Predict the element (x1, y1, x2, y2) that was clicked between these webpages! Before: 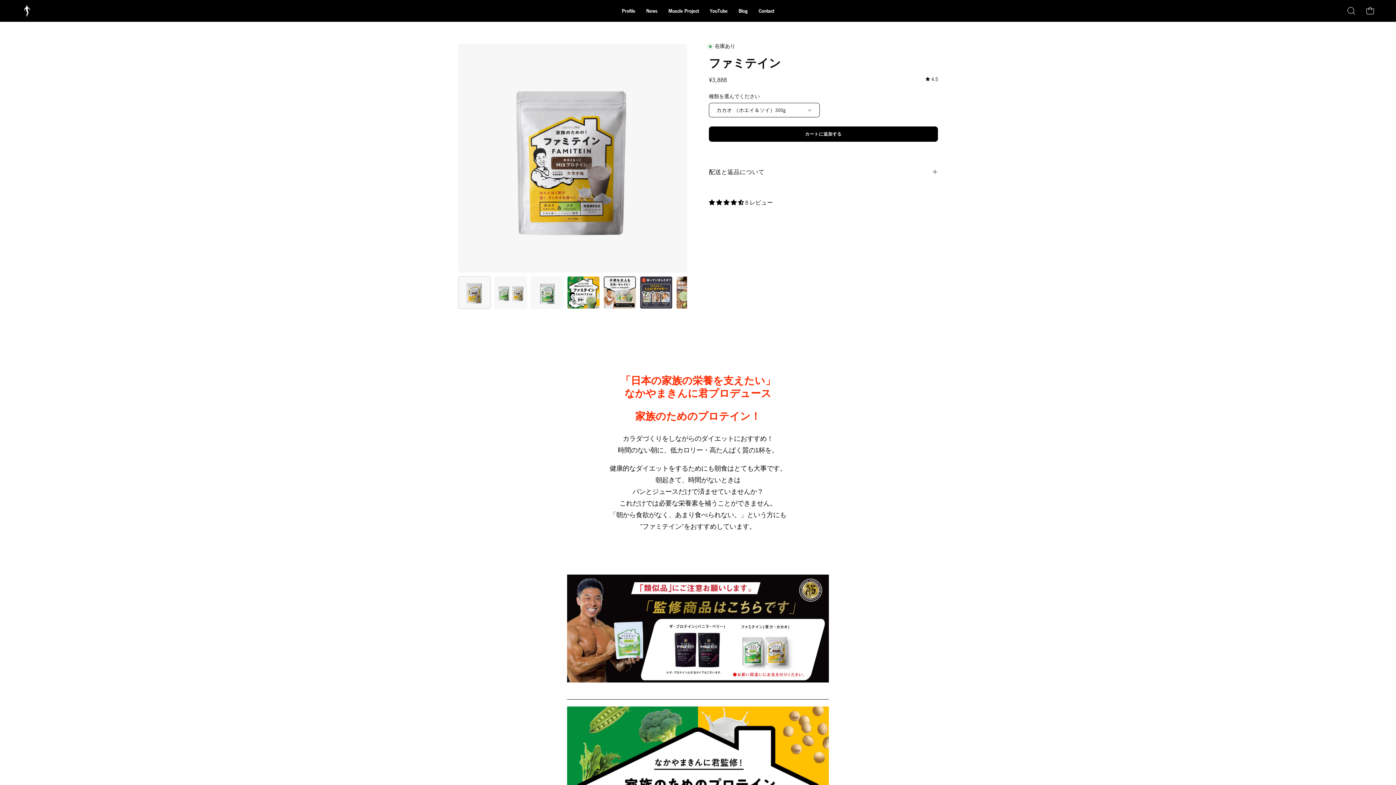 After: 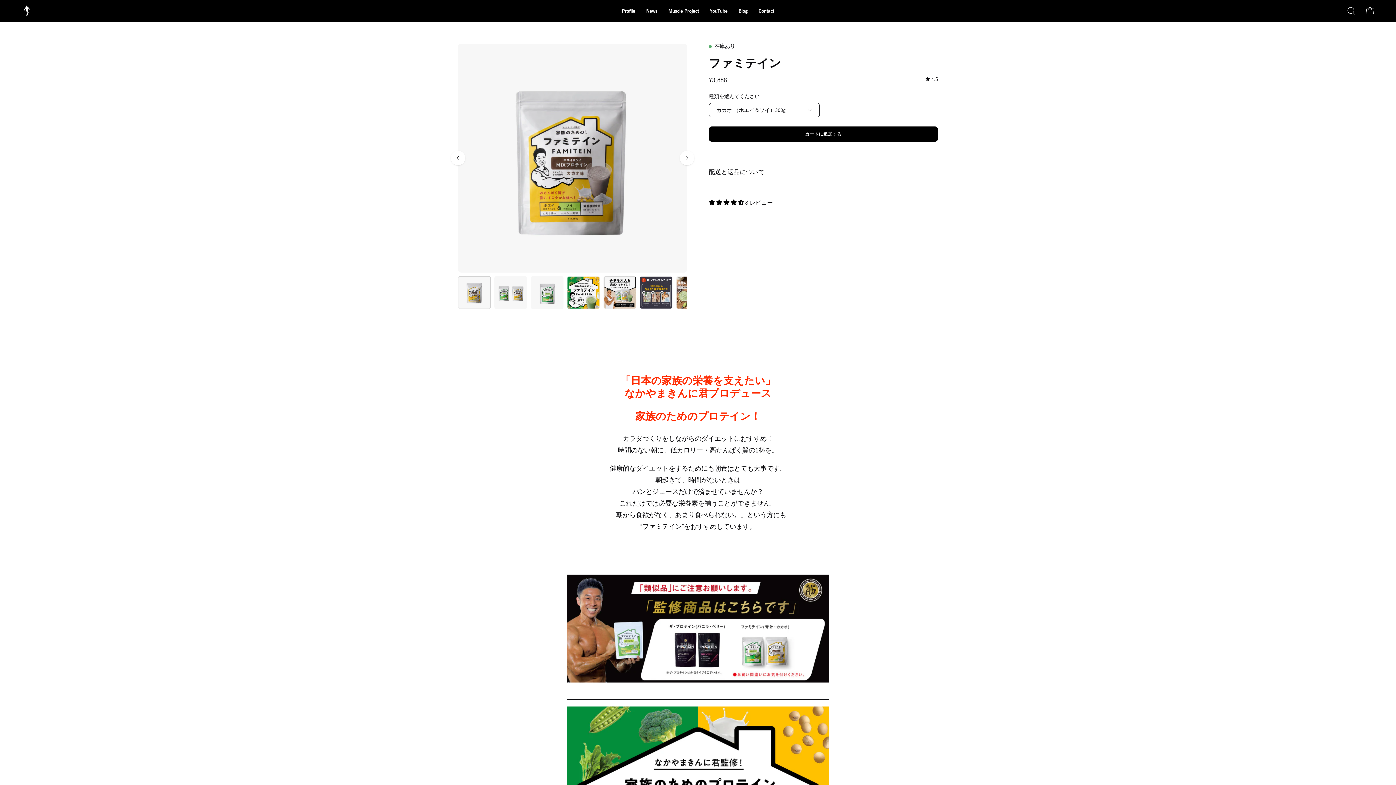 Action: bbox: (458, 276, 490, 309) label: ファミテイン